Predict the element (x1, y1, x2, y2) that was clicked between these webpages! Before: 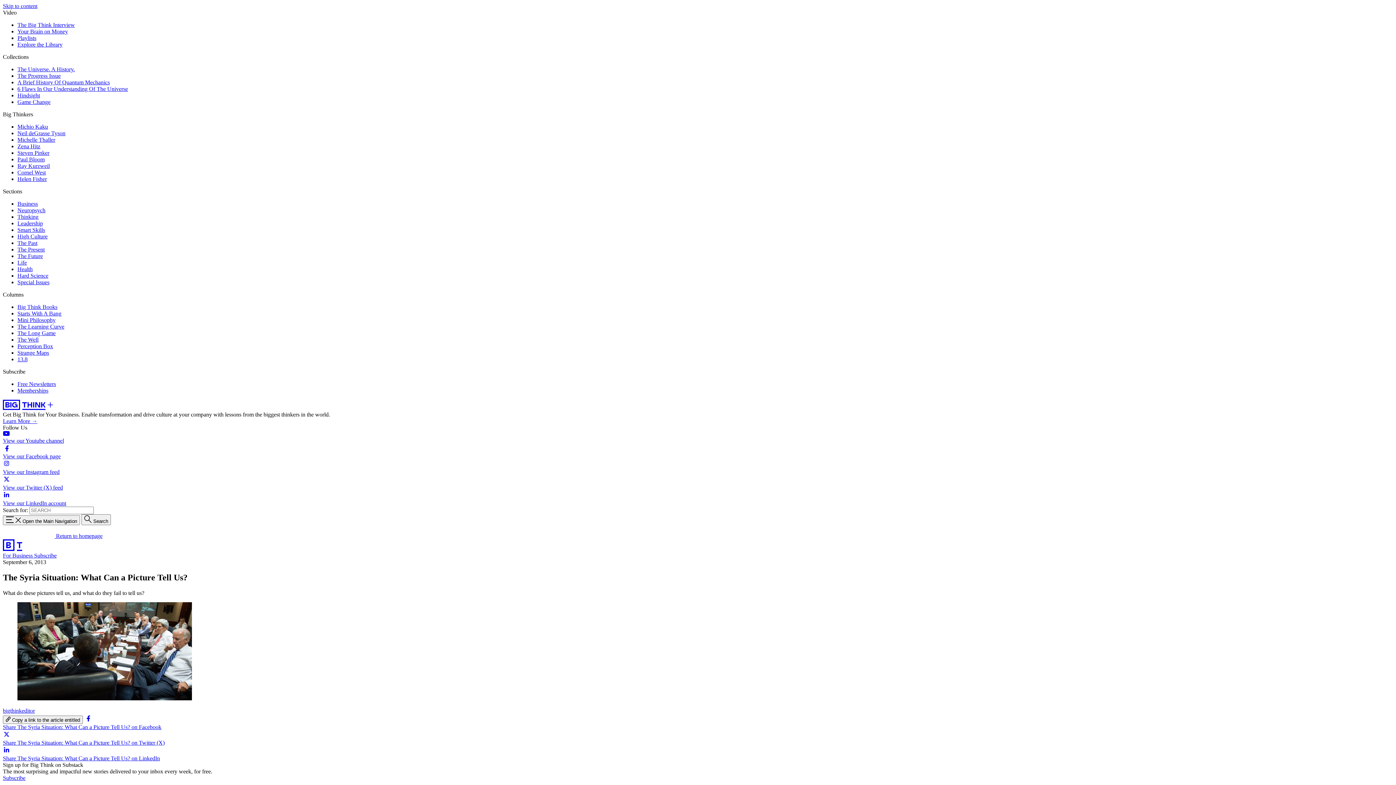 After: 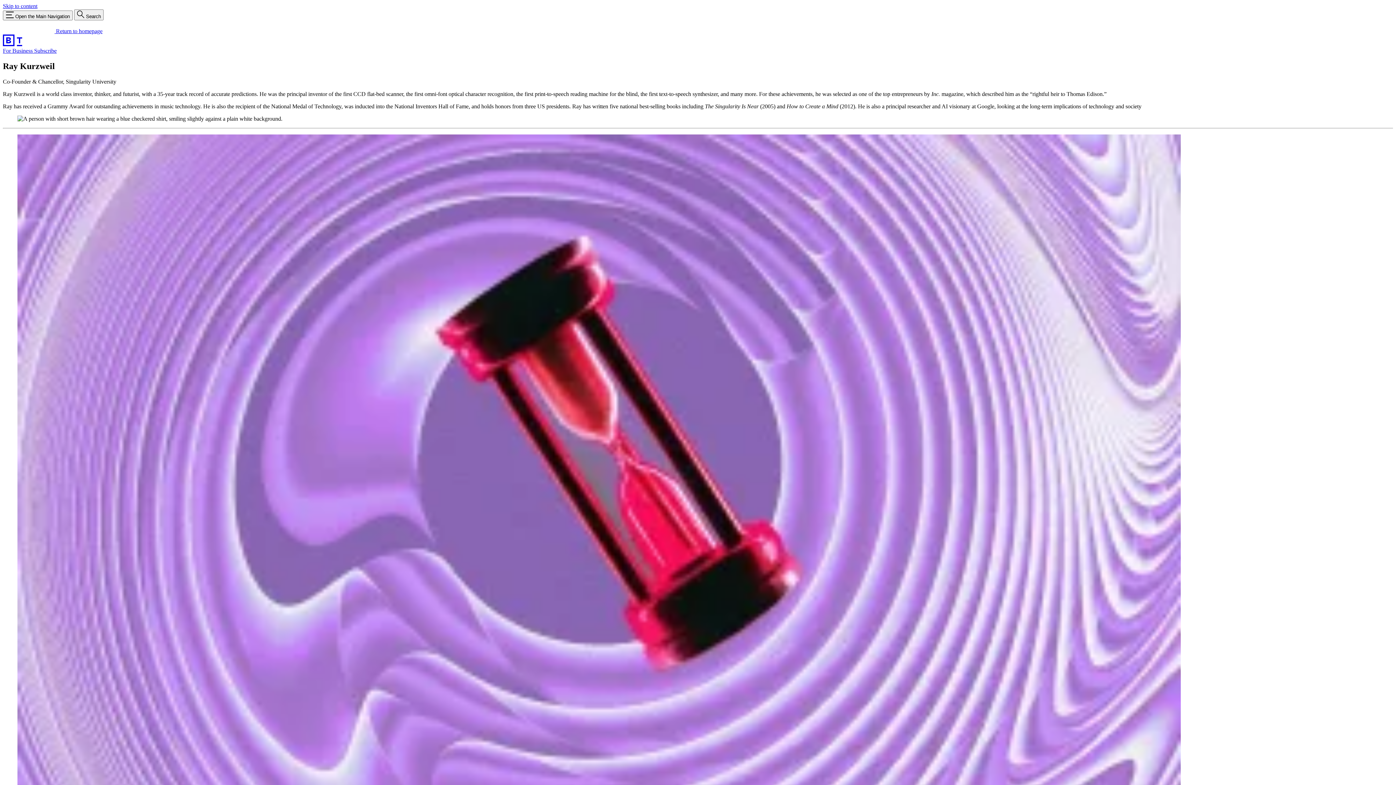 Action: label: Ray Kurzweil bbox: (17, 162, 49, 169)